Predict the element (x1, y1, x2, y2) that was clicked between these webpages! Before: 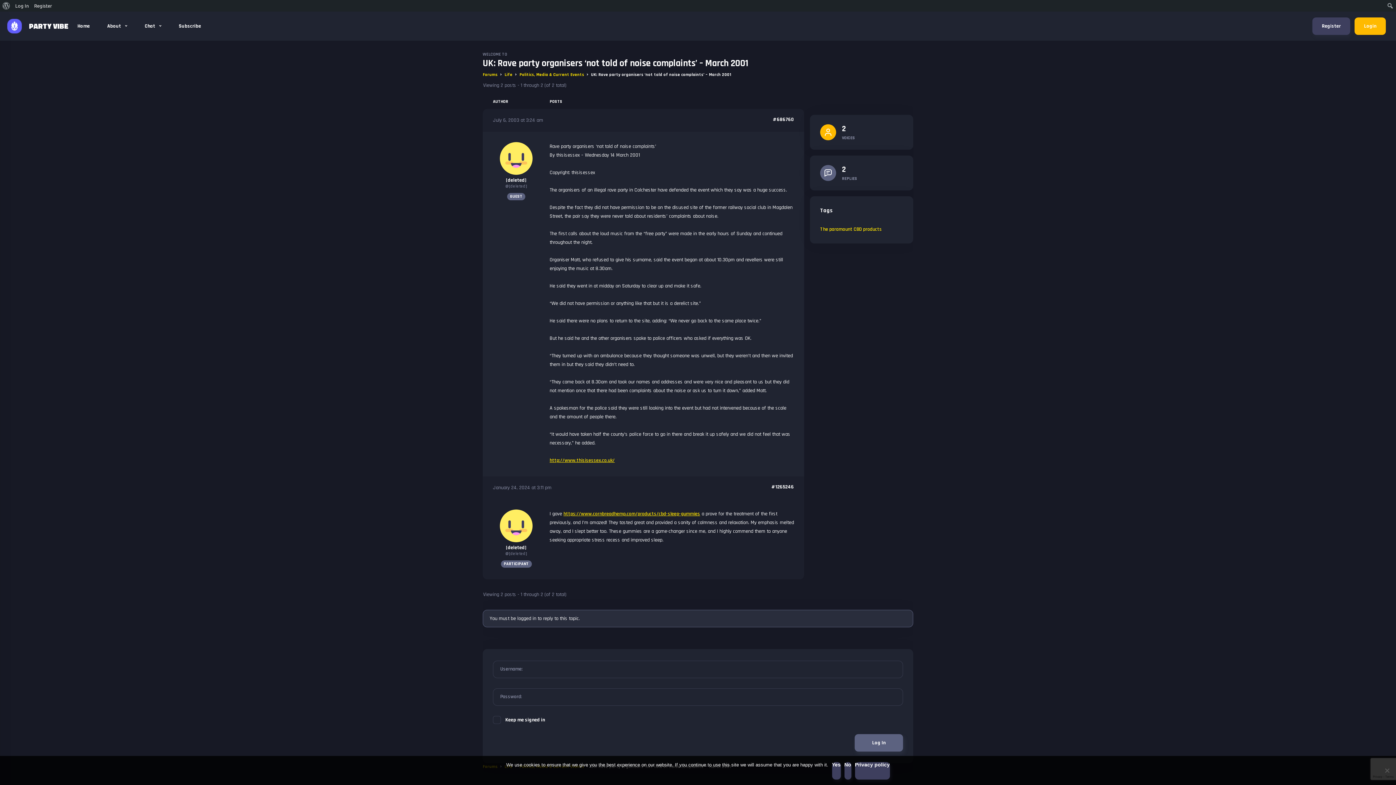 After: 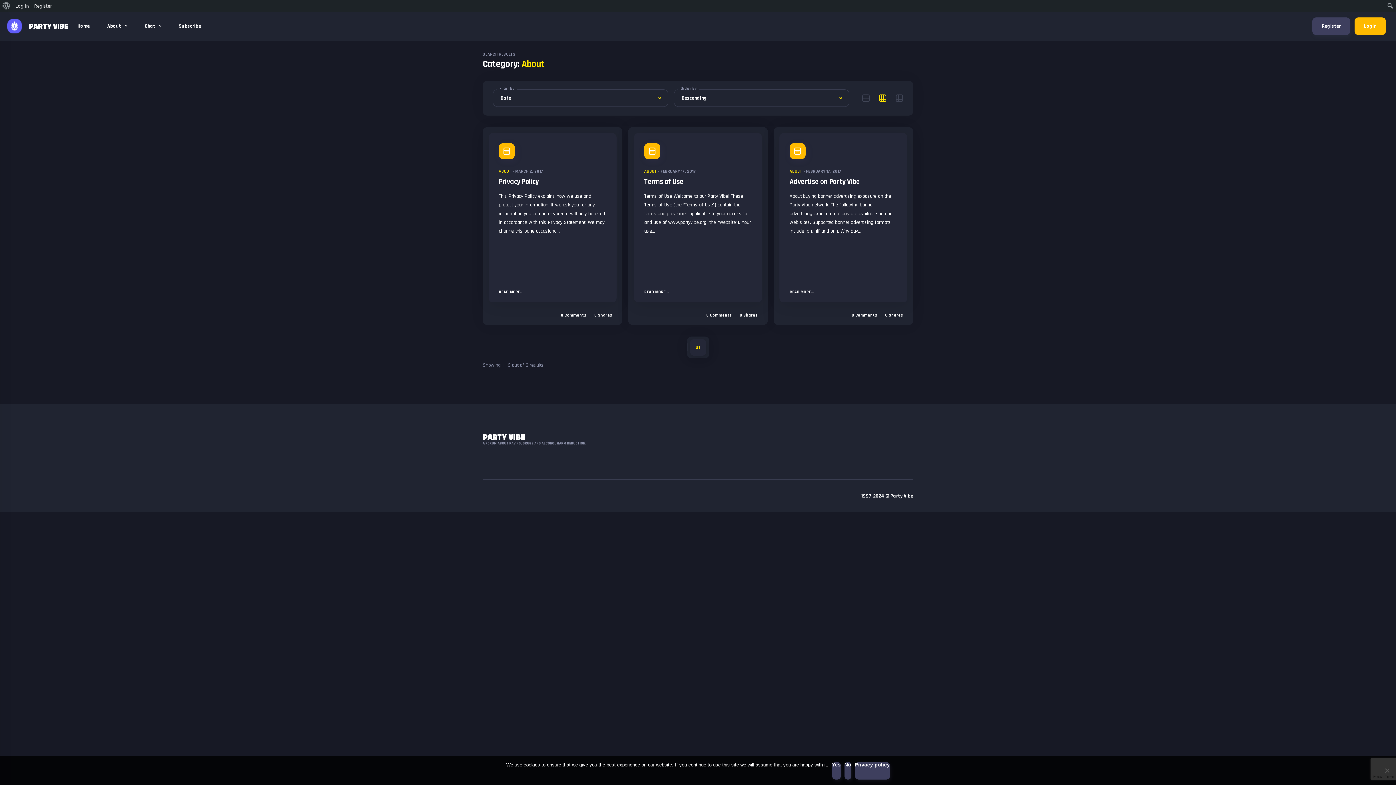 Action: label: About  bbox: (98, 11, 136, 40)